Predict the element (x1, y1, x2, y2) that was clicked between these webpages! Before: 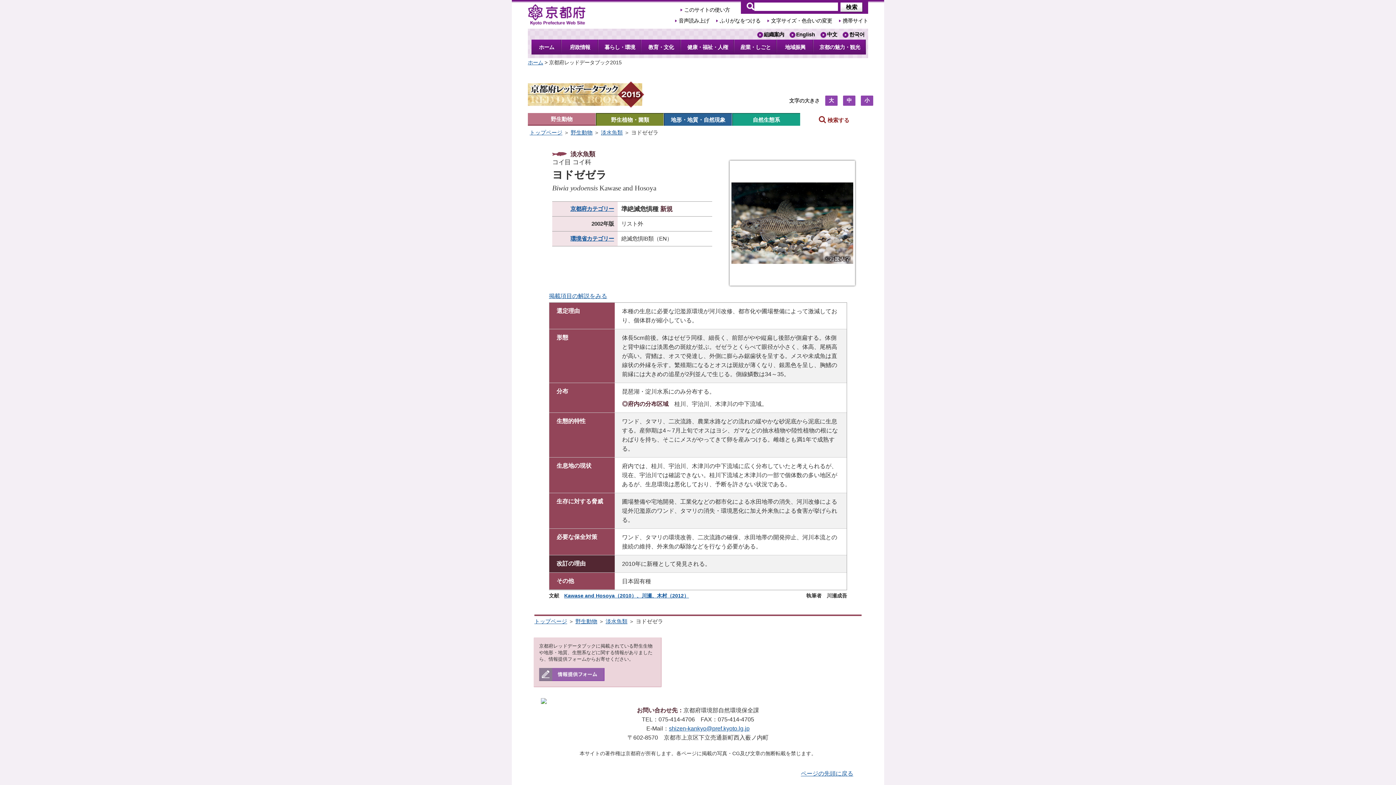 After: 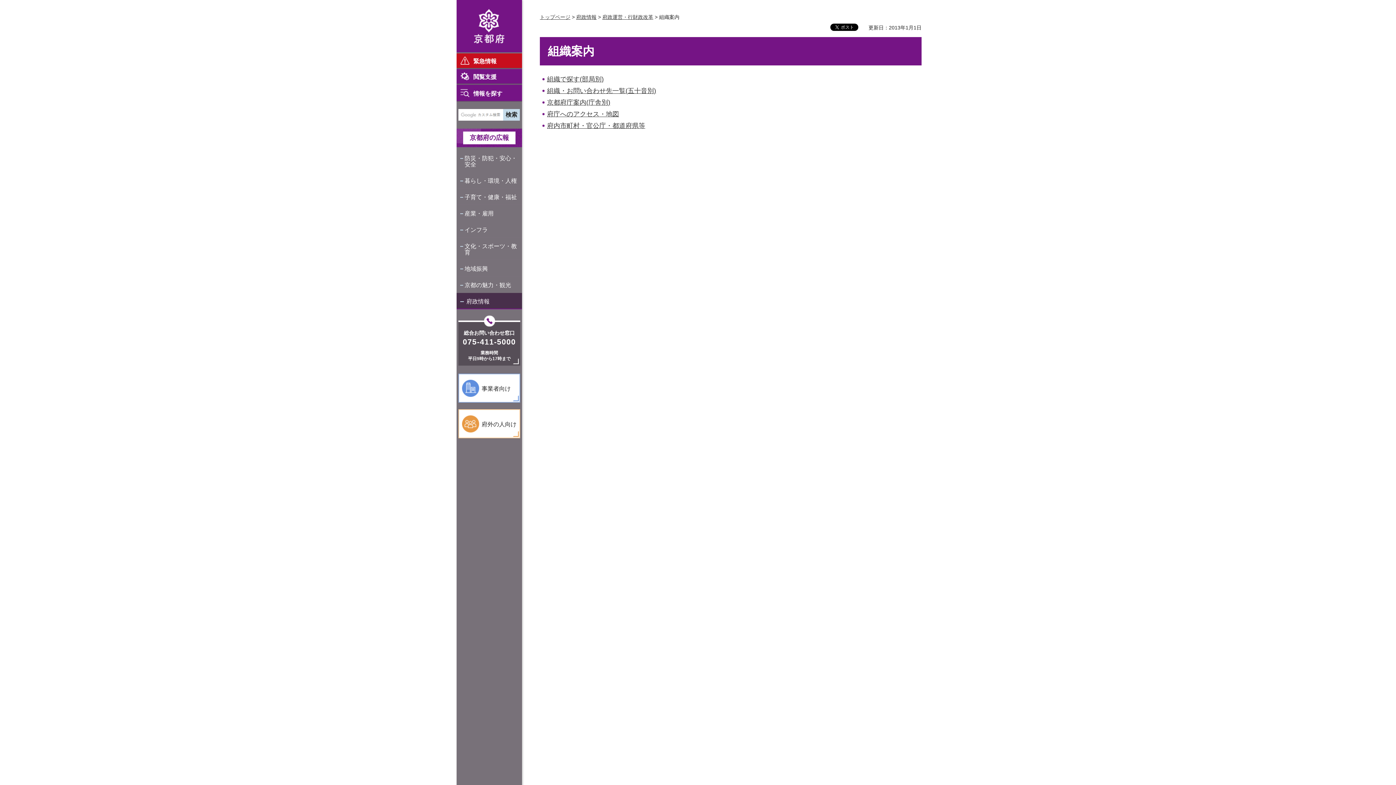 Action: label: 組織案内 bbox: (757, 31, 784, 38)